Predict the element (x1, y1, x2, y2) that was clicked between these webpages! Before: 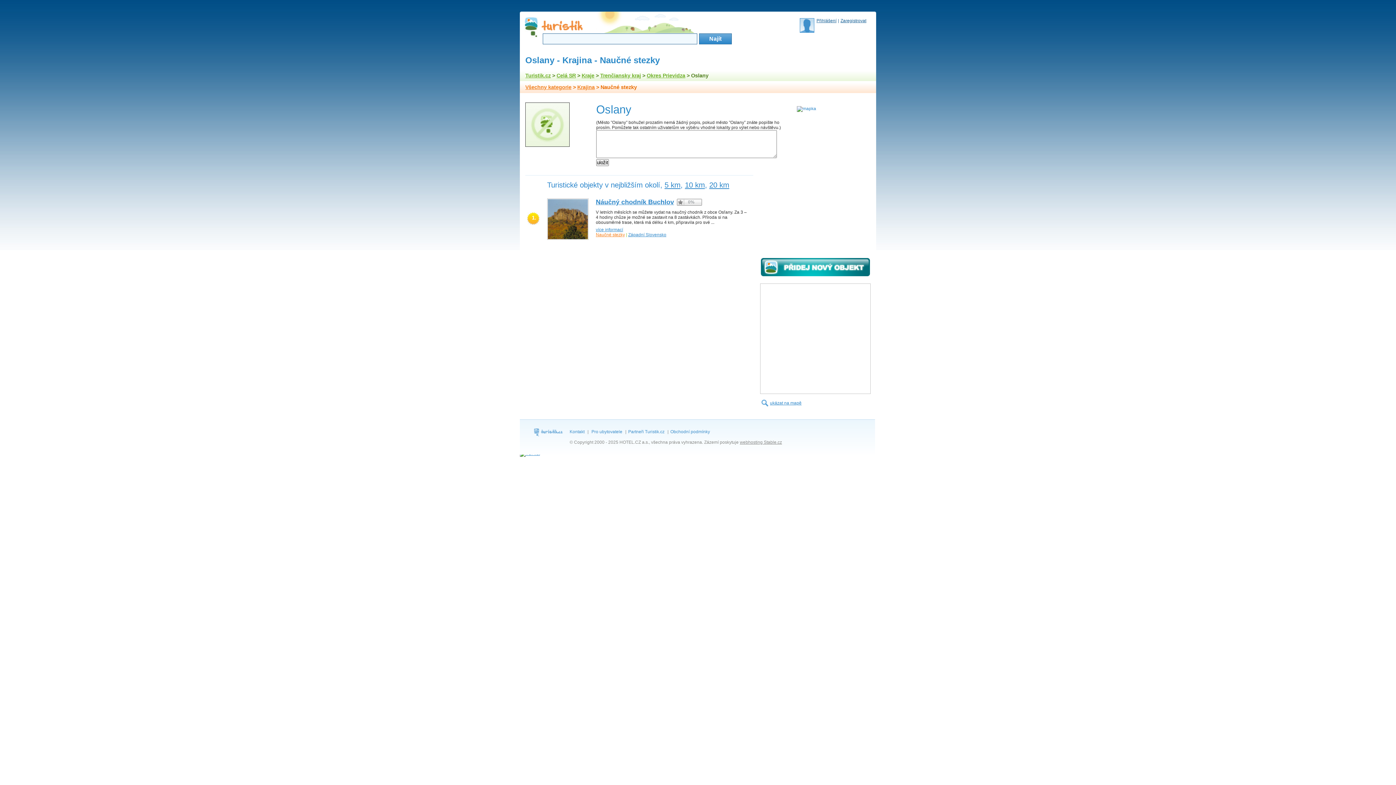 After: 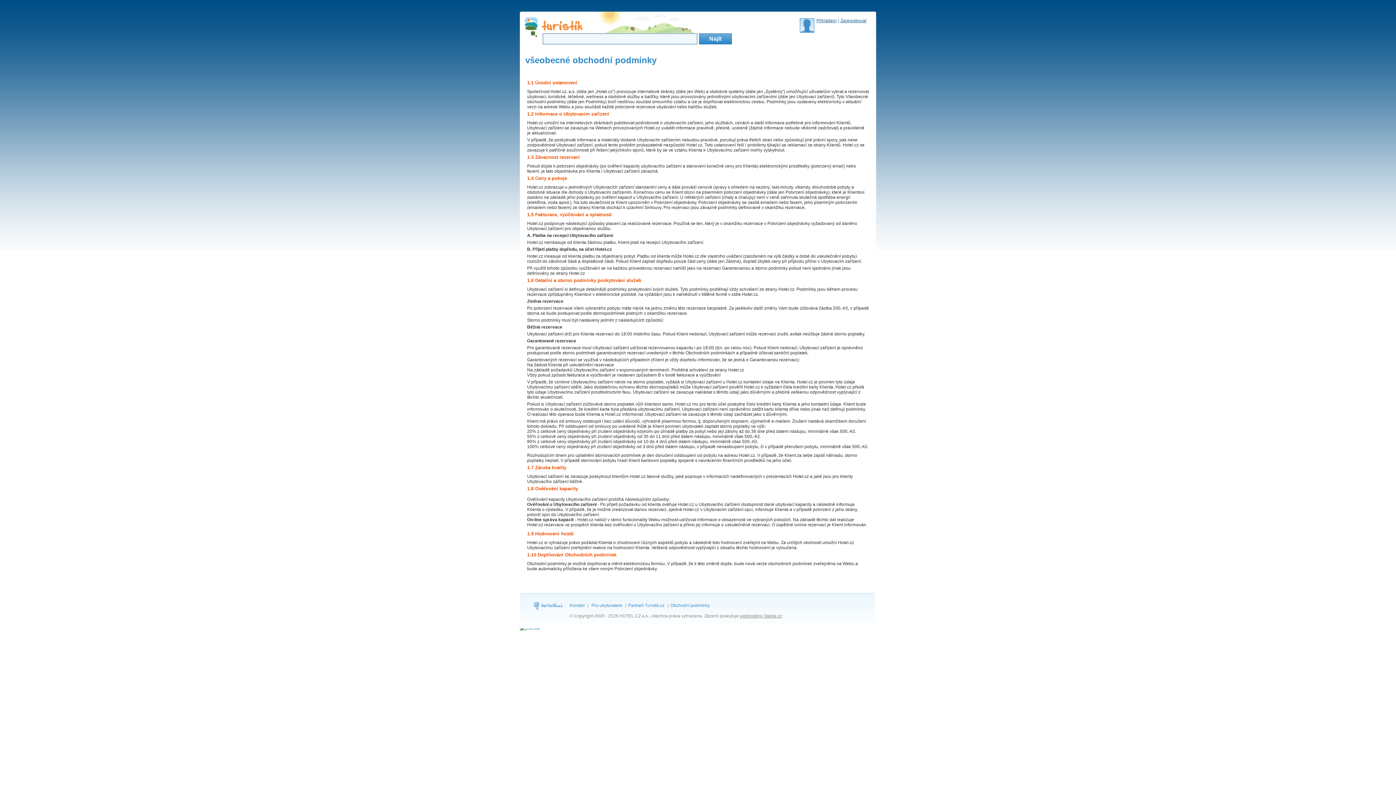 Action: bbox: (668, 429, 712, 434) label: Obchodní podmínky